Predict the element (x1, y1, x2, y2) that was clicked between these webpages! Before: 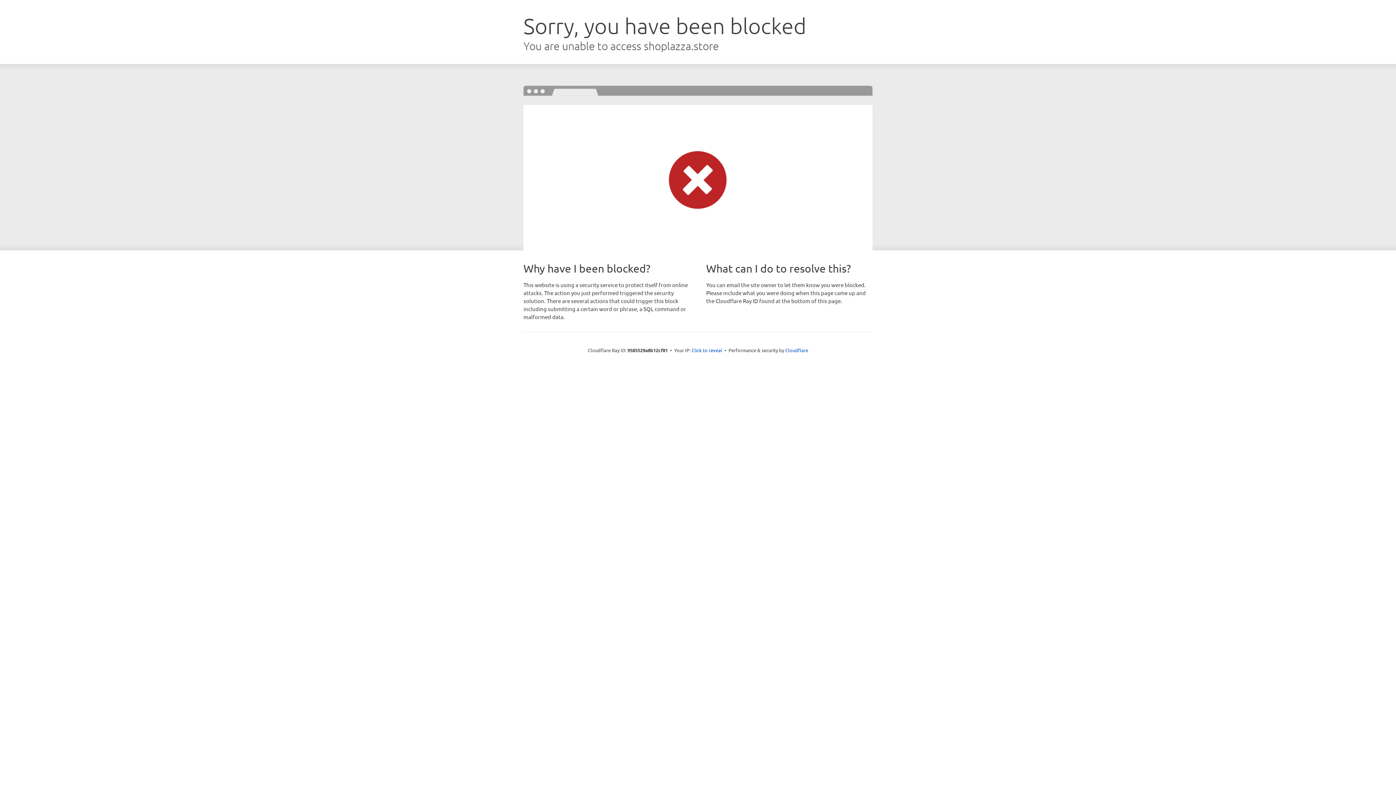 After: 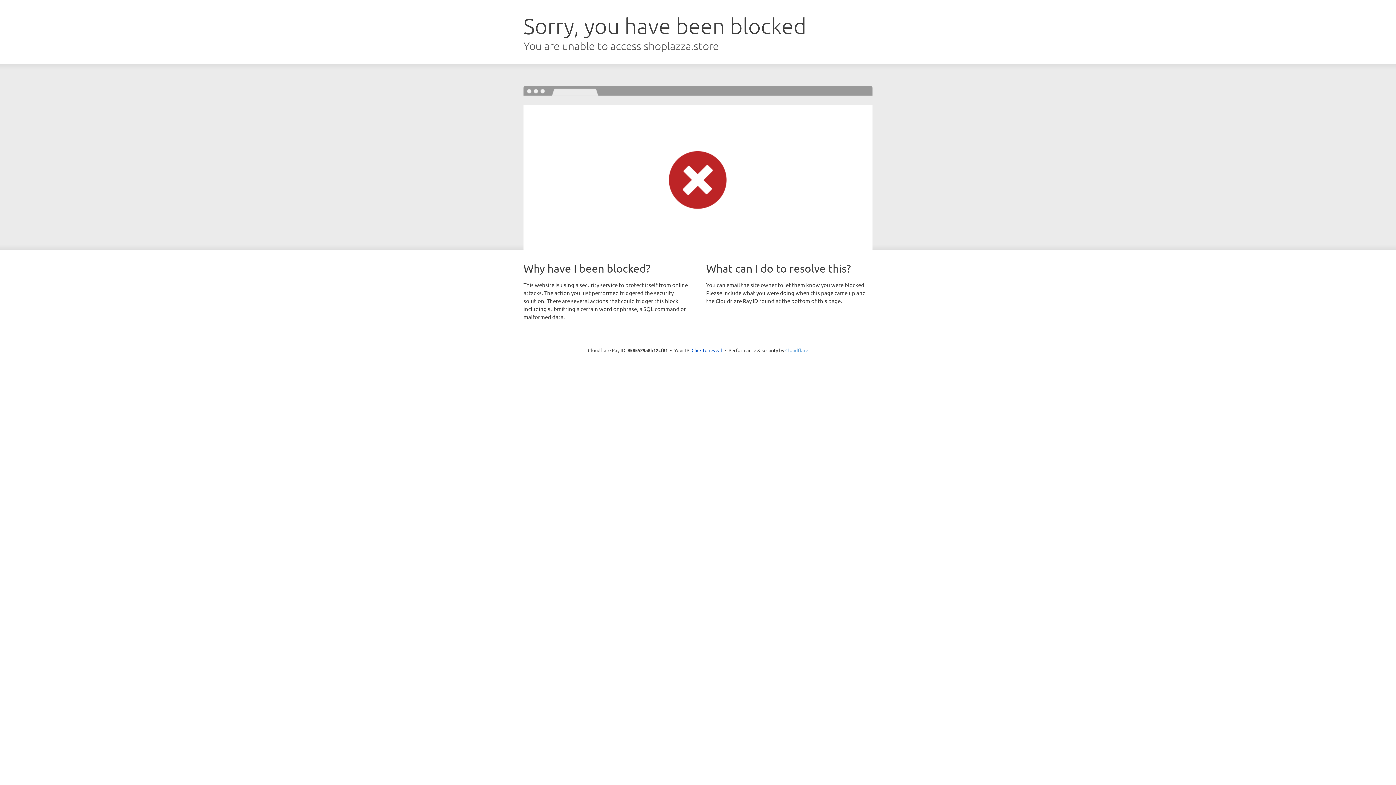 Action: label: Cloudflare bbox: (785, 347, 808, 353)